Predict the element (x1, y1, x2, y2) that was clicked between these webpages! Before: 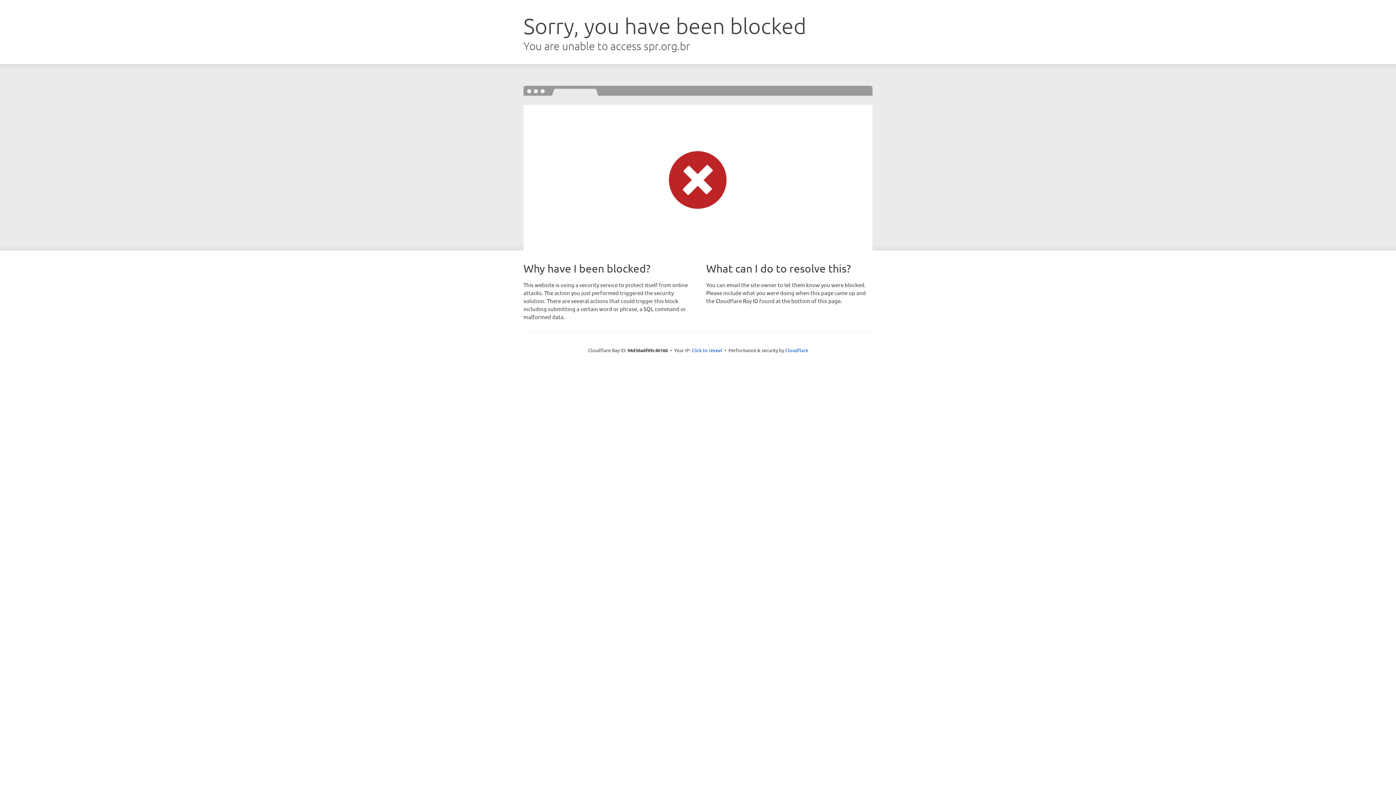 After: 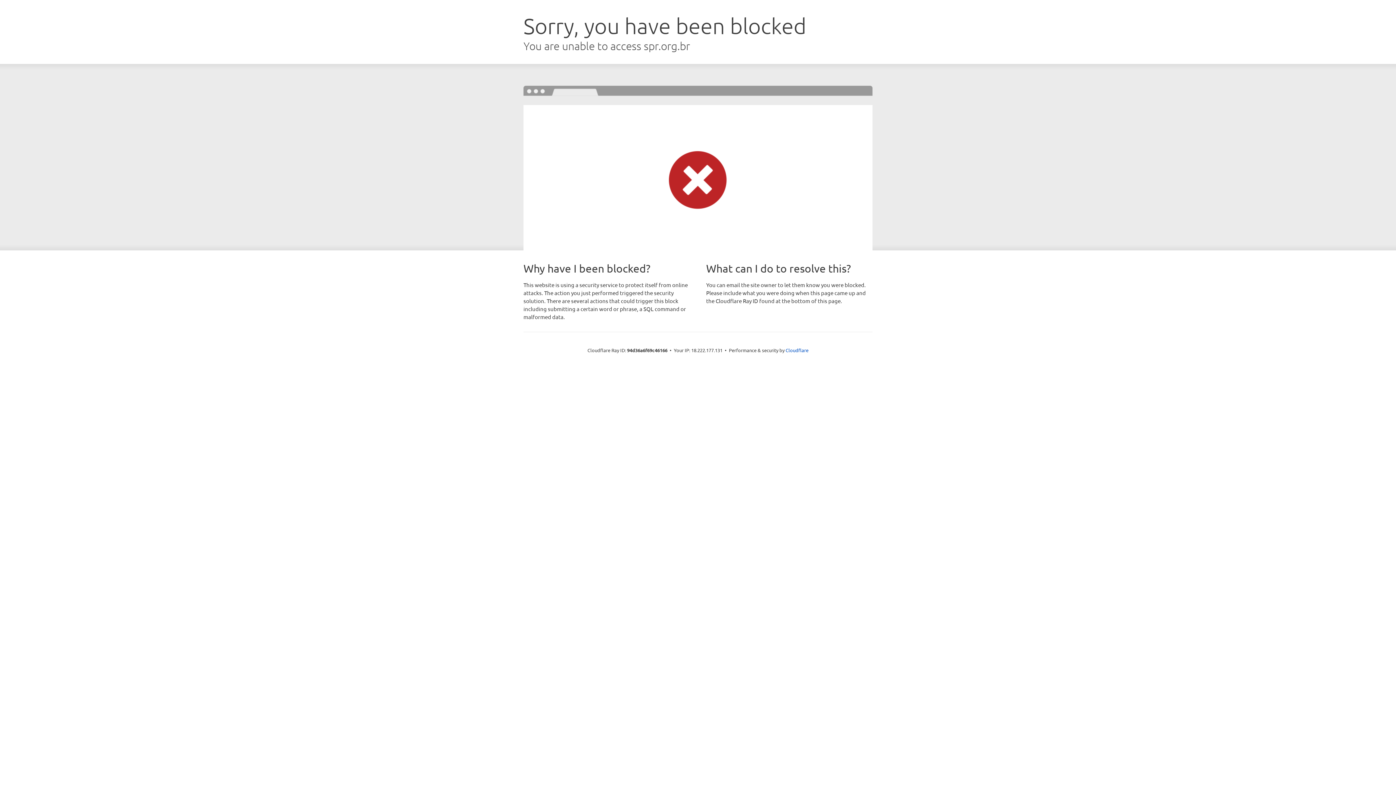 Action: bbox: (691, 346, 722, 353) label: Click to reveal